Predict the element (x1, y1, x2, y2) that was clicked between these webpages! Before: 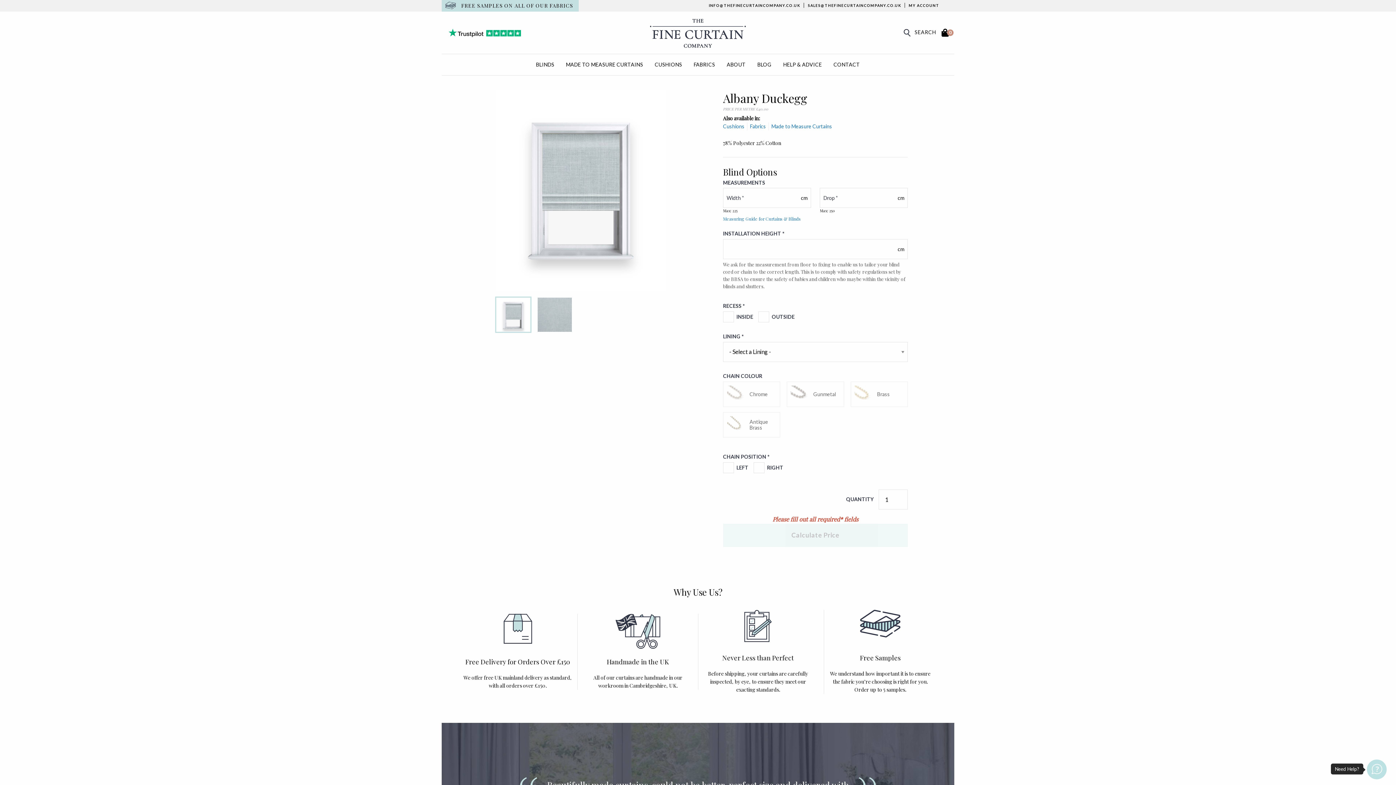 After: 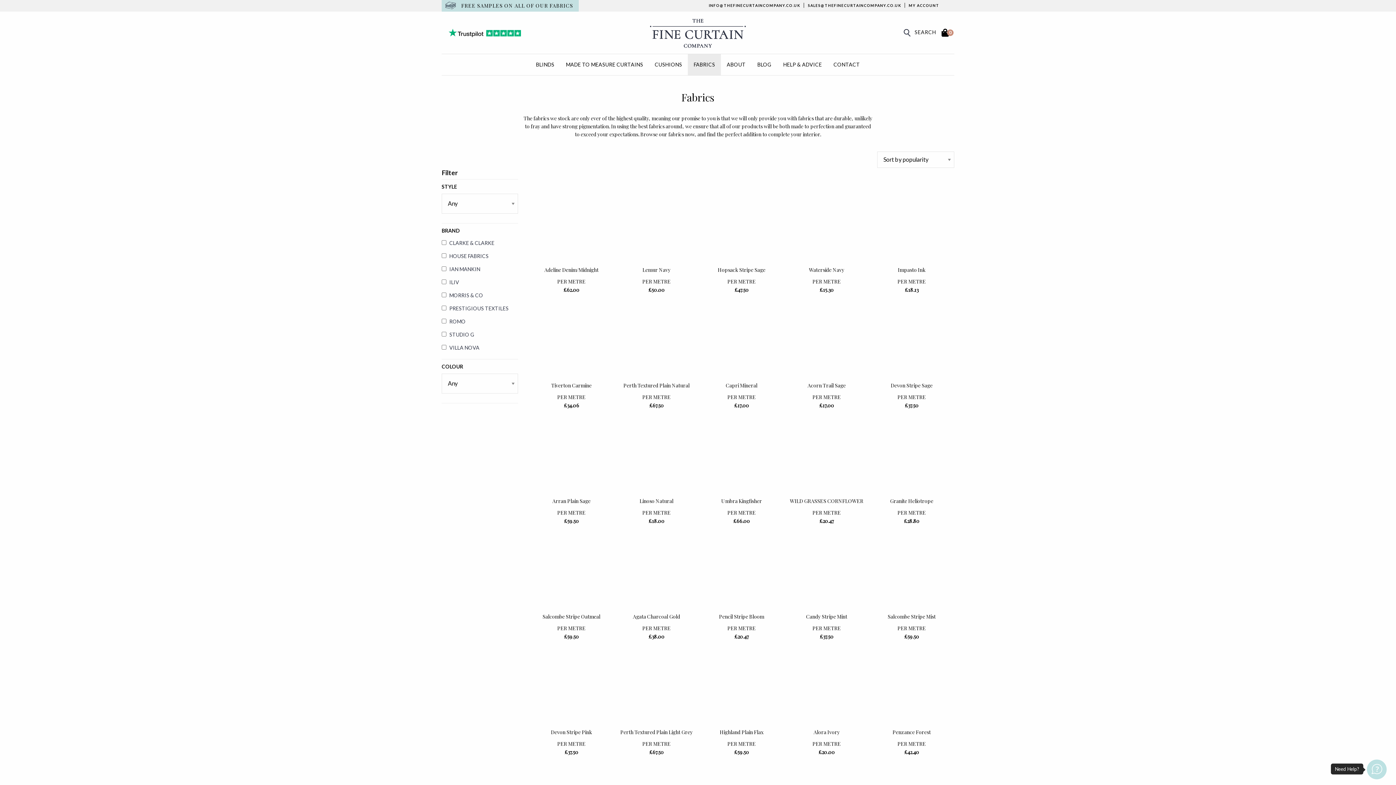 Action: label: FREE SAMPLES ON ALL OF OUR FABRICS bbox: (456, 1, 575, 11)